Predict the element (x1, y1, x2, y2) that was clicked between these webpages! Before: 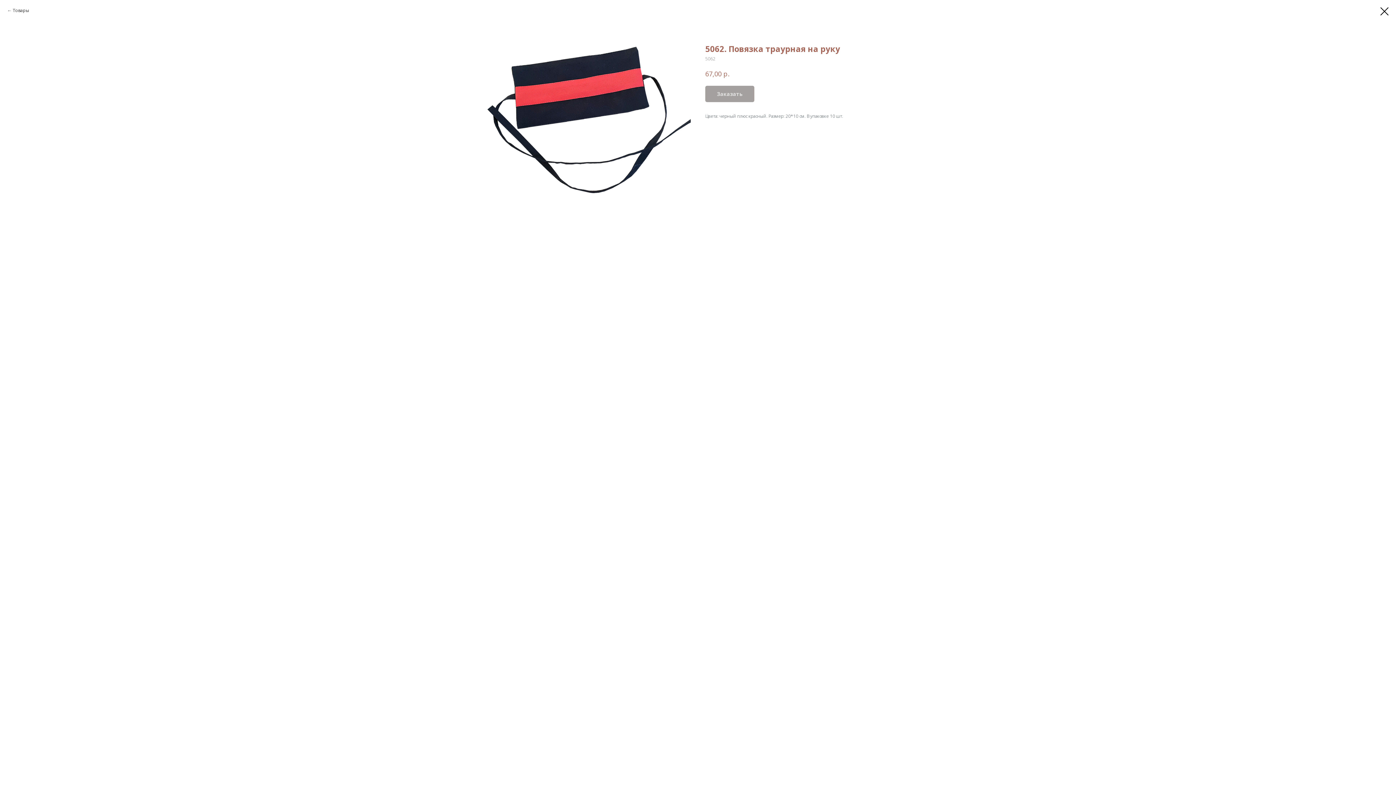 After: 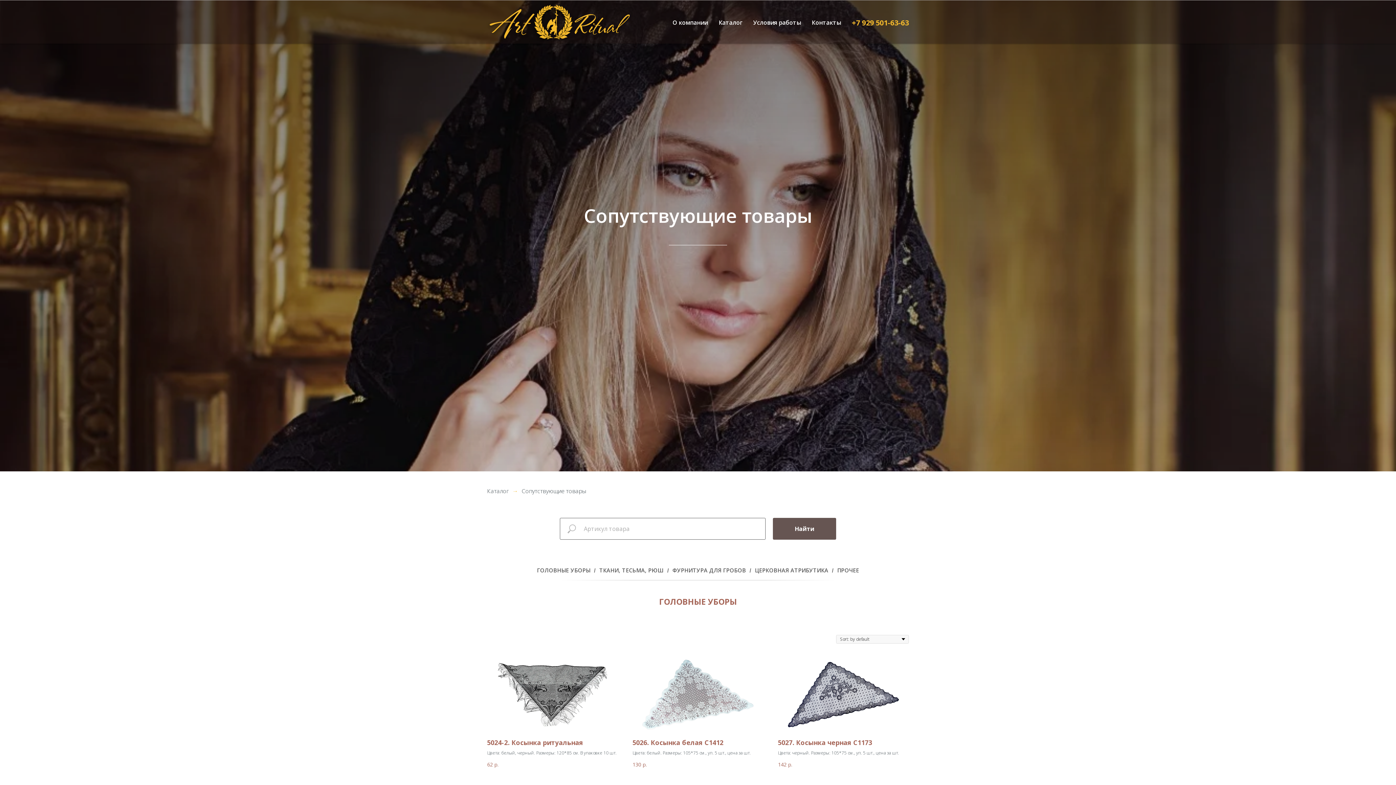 Action: bbox: (1380, 7, 1389, 15)